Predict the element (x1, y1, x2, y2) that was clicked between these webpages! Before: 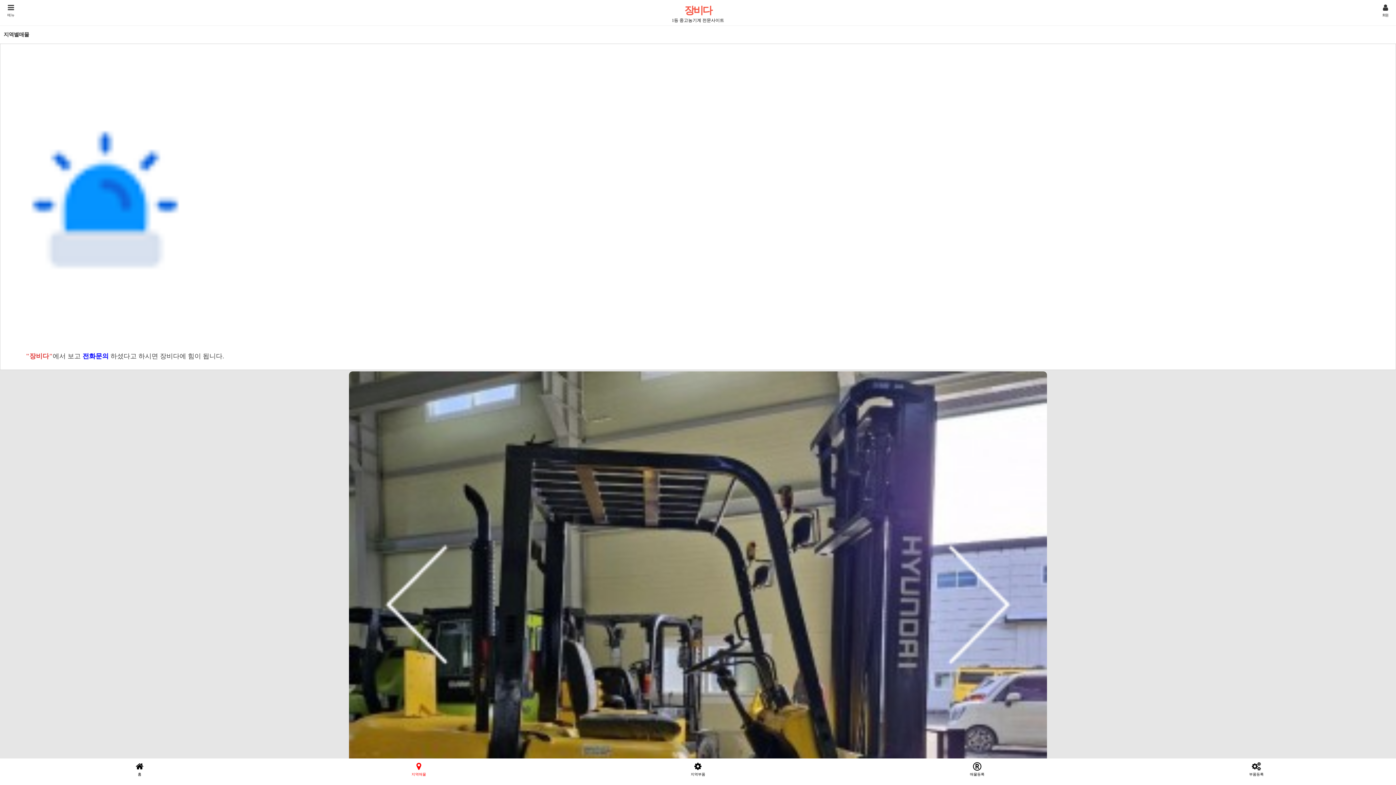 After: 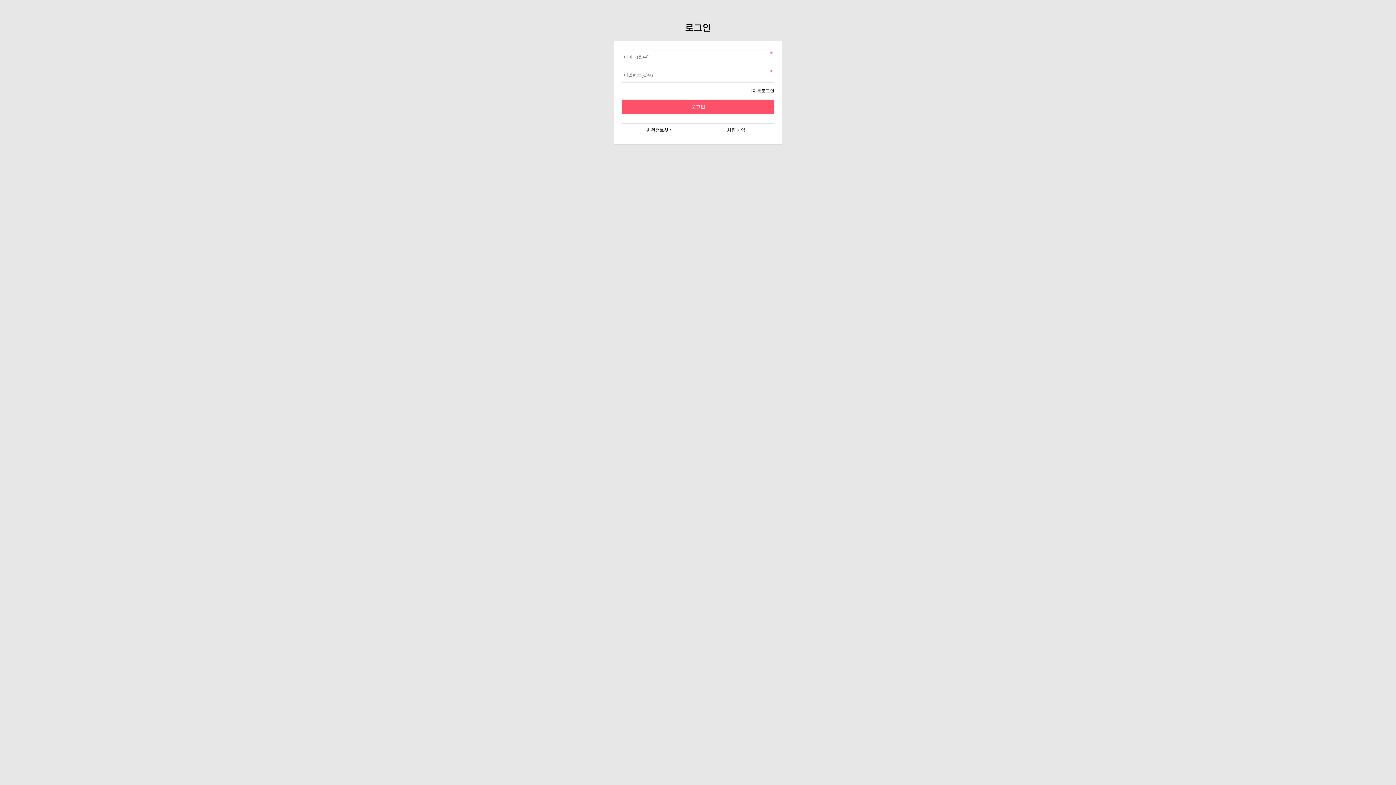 Action: bbox: (1249, 768, 1264, 777) label: 부품등록